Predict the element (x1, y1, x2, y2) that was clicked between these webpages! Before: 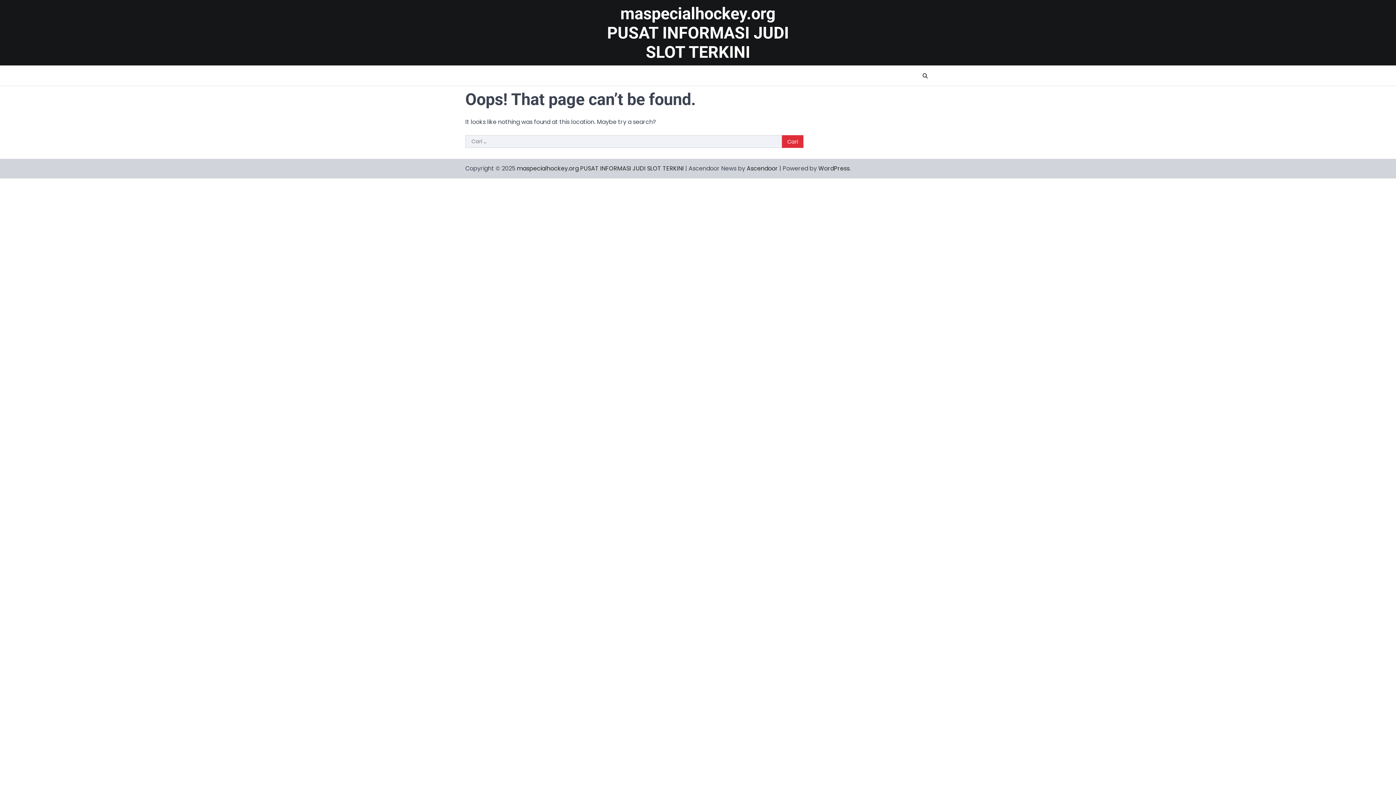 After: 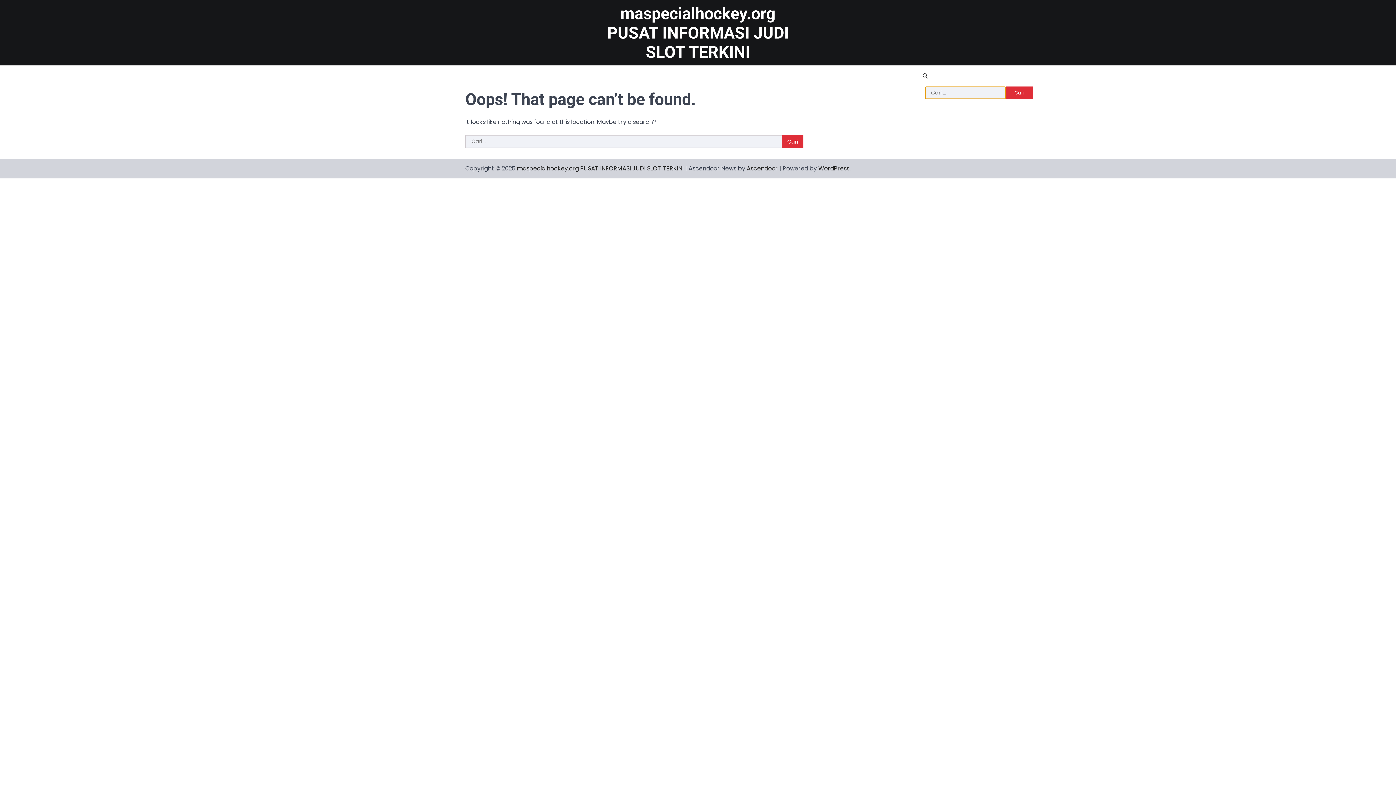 Action: bbox: (920, 70, 930, 81)